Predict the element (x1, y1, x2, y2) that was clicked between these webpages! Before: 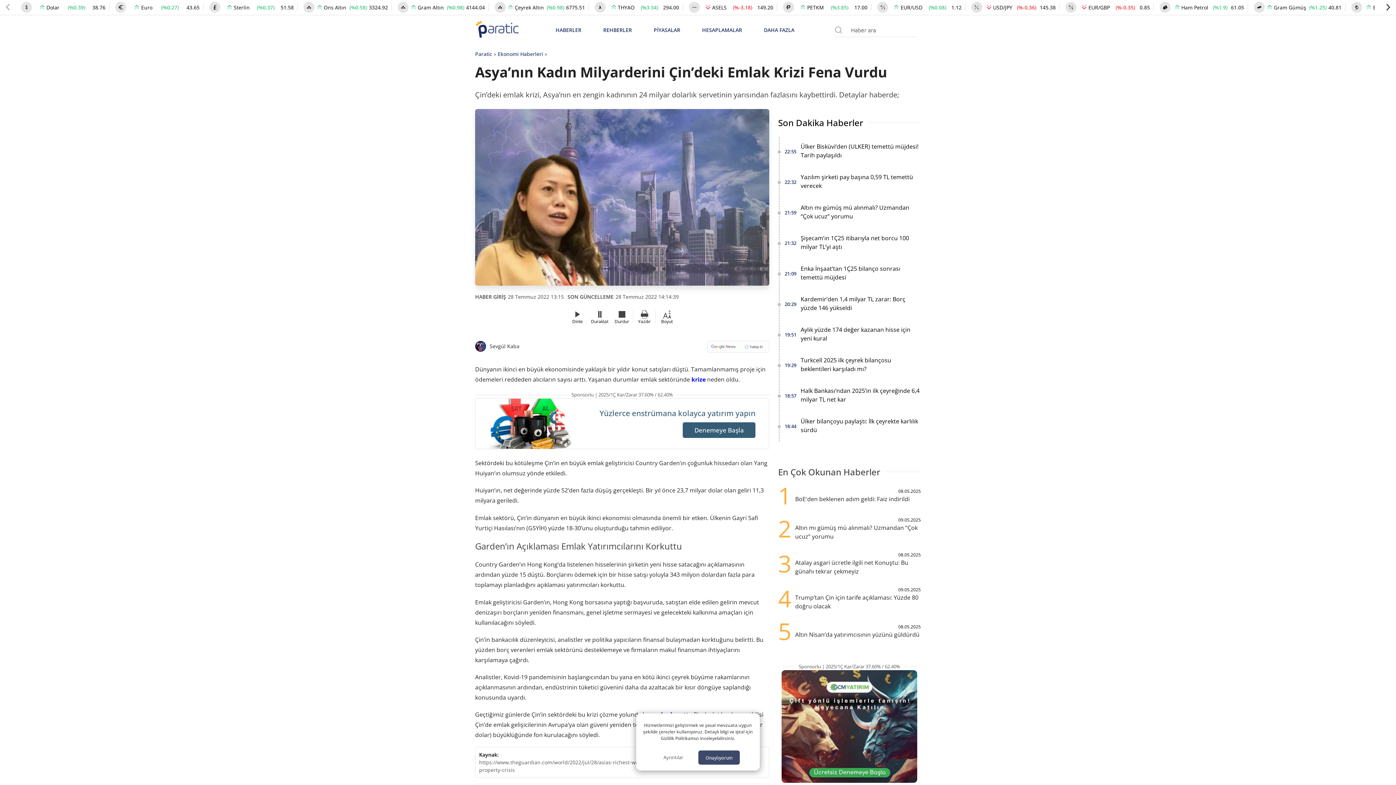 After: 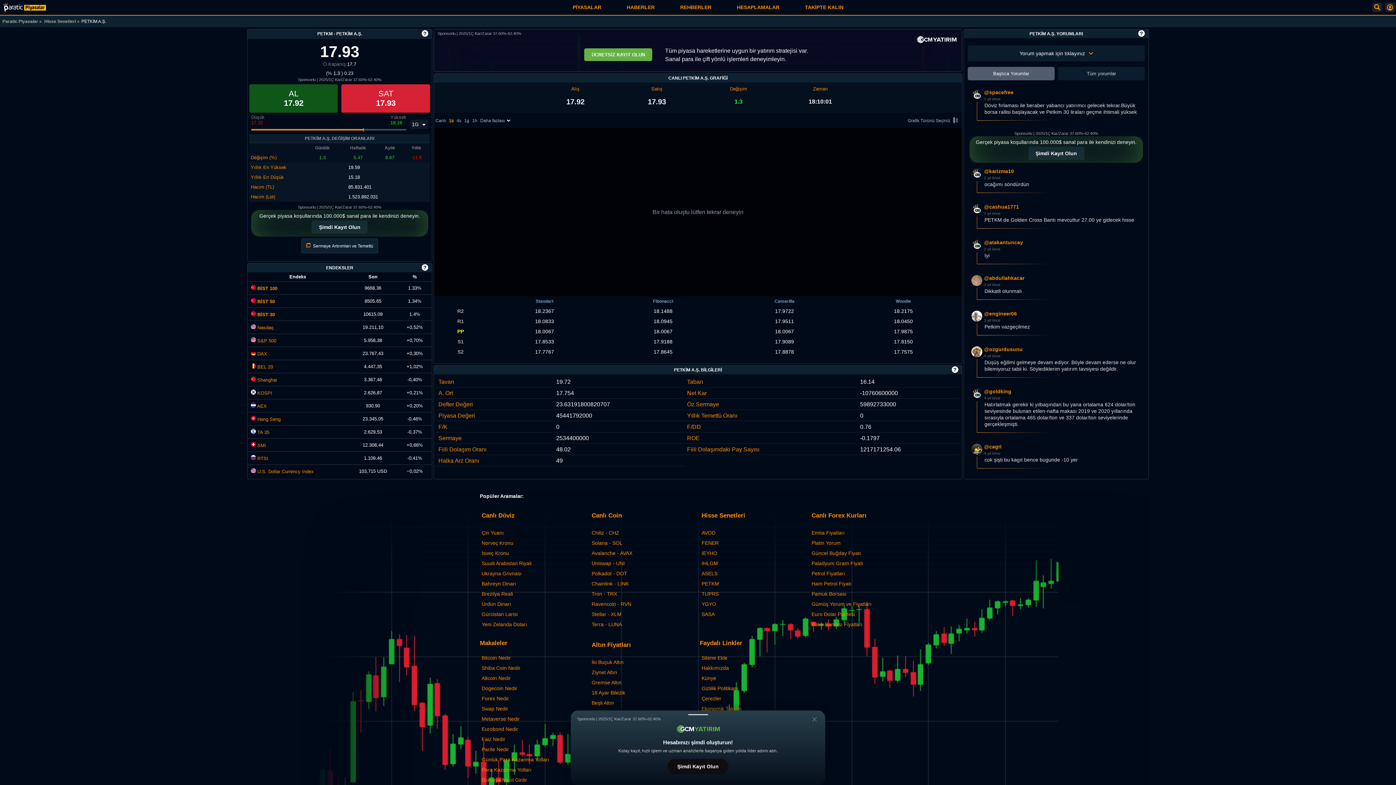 Action: bbox: (807, 2, 824, 11) label: PETKM